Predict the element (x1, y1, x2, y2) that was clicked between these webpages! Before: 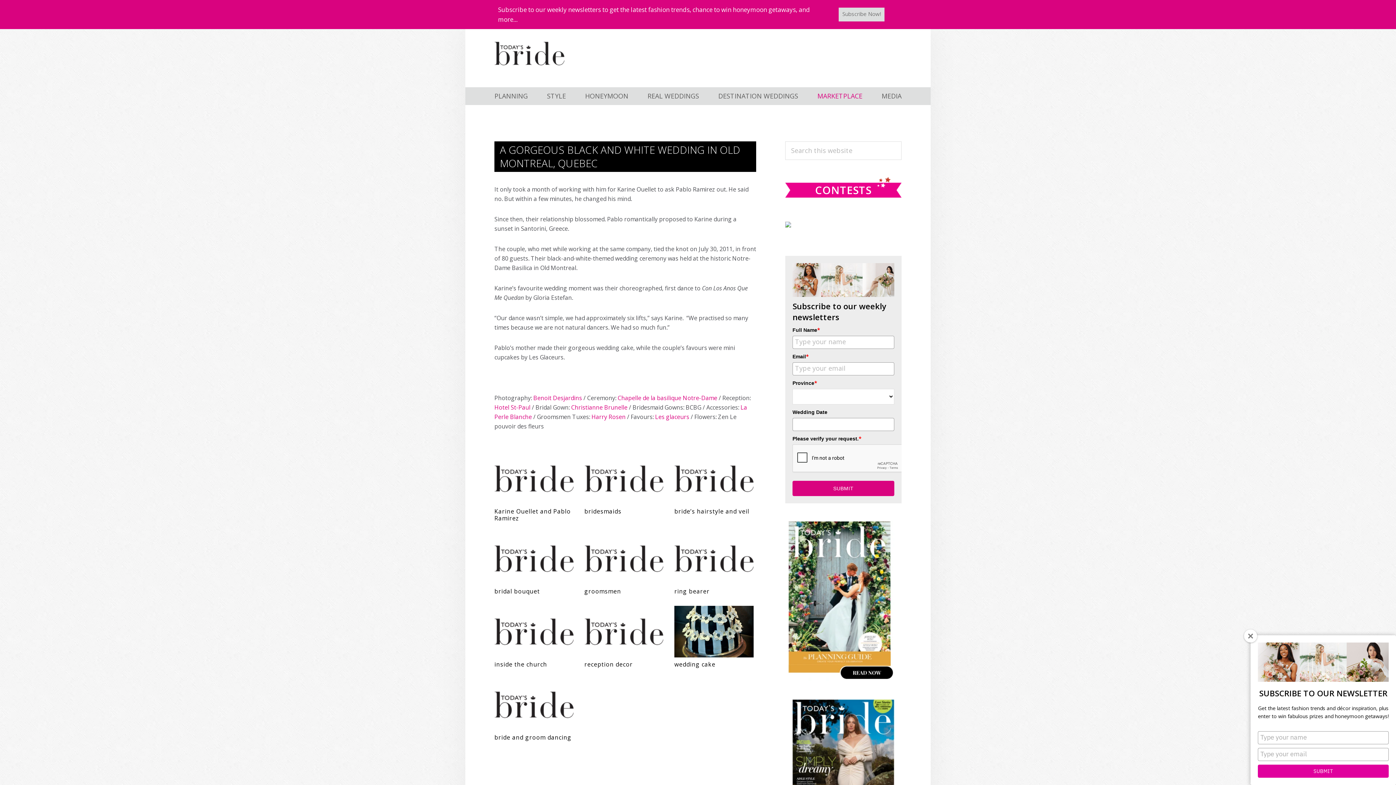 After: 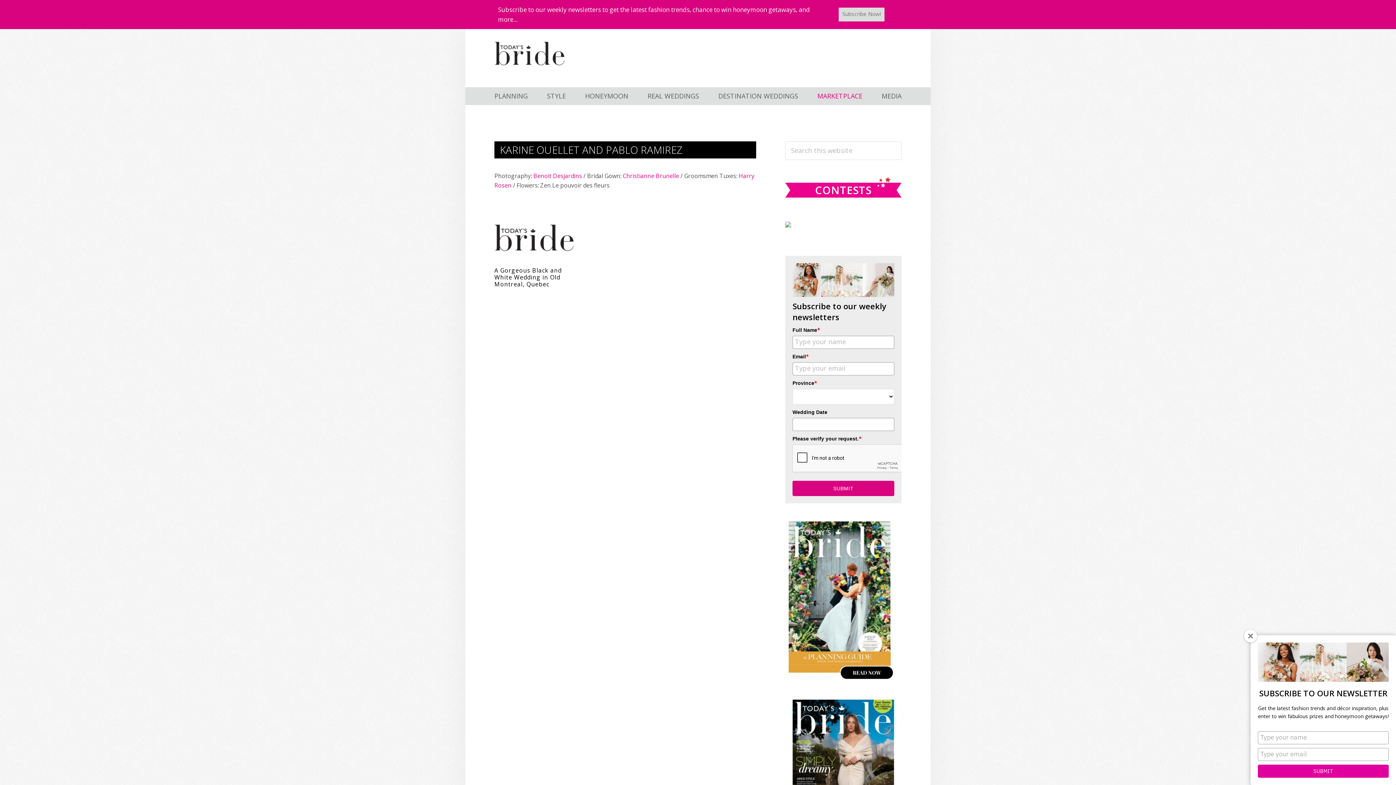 Action: label: Karine Ouellet and Pablo Ramirez bbox: (494, 508, 573, 522)